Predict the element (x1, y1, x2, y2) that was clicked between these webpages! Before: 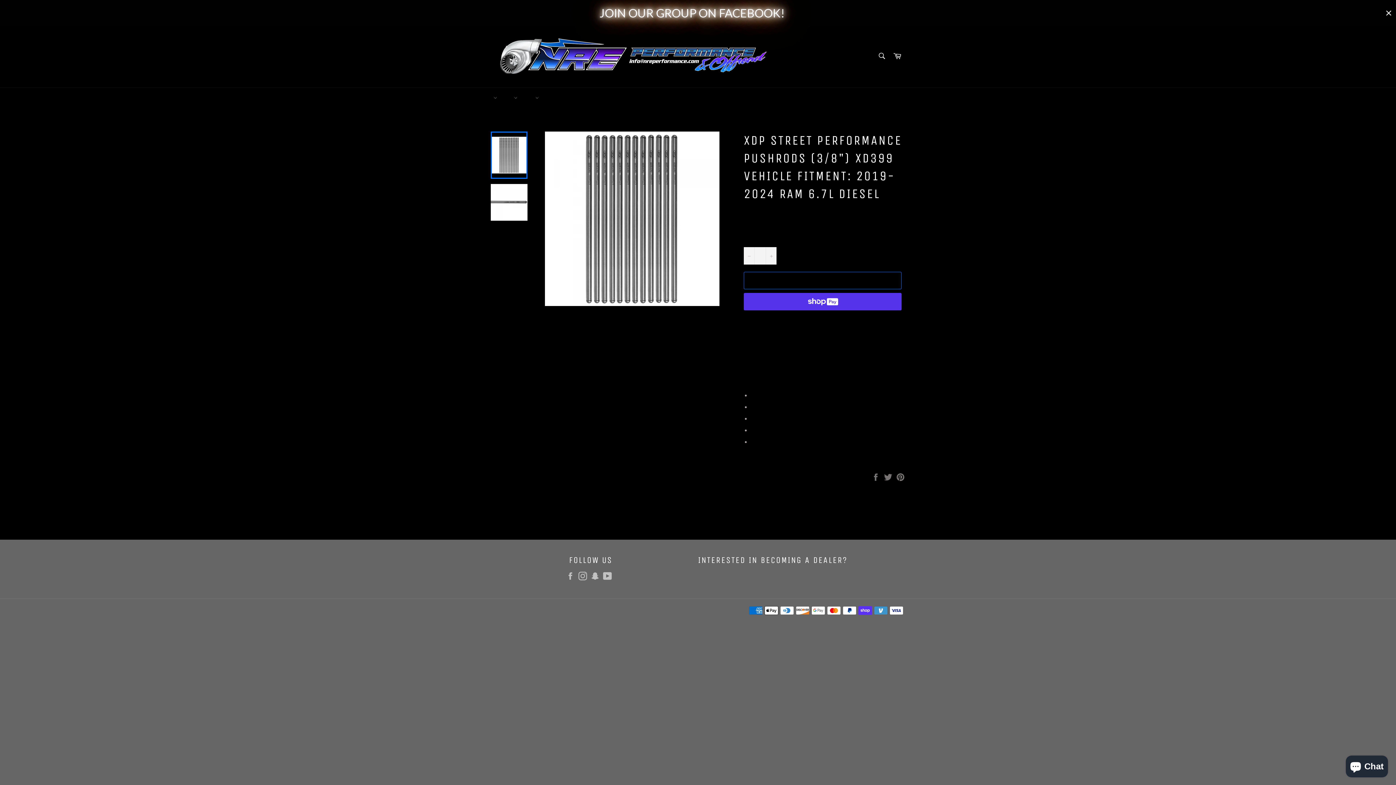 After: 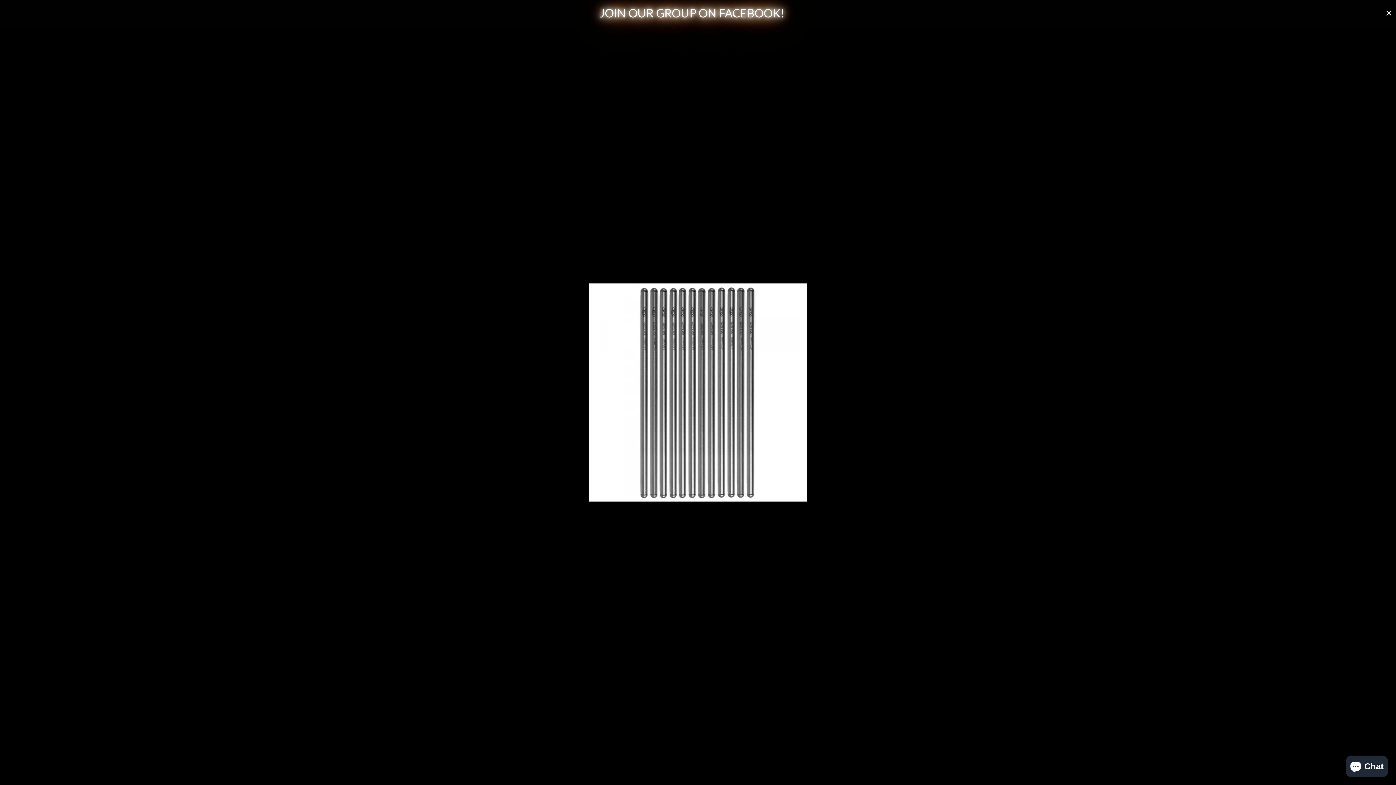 Action: bbox: (544, 131, 719, 306)